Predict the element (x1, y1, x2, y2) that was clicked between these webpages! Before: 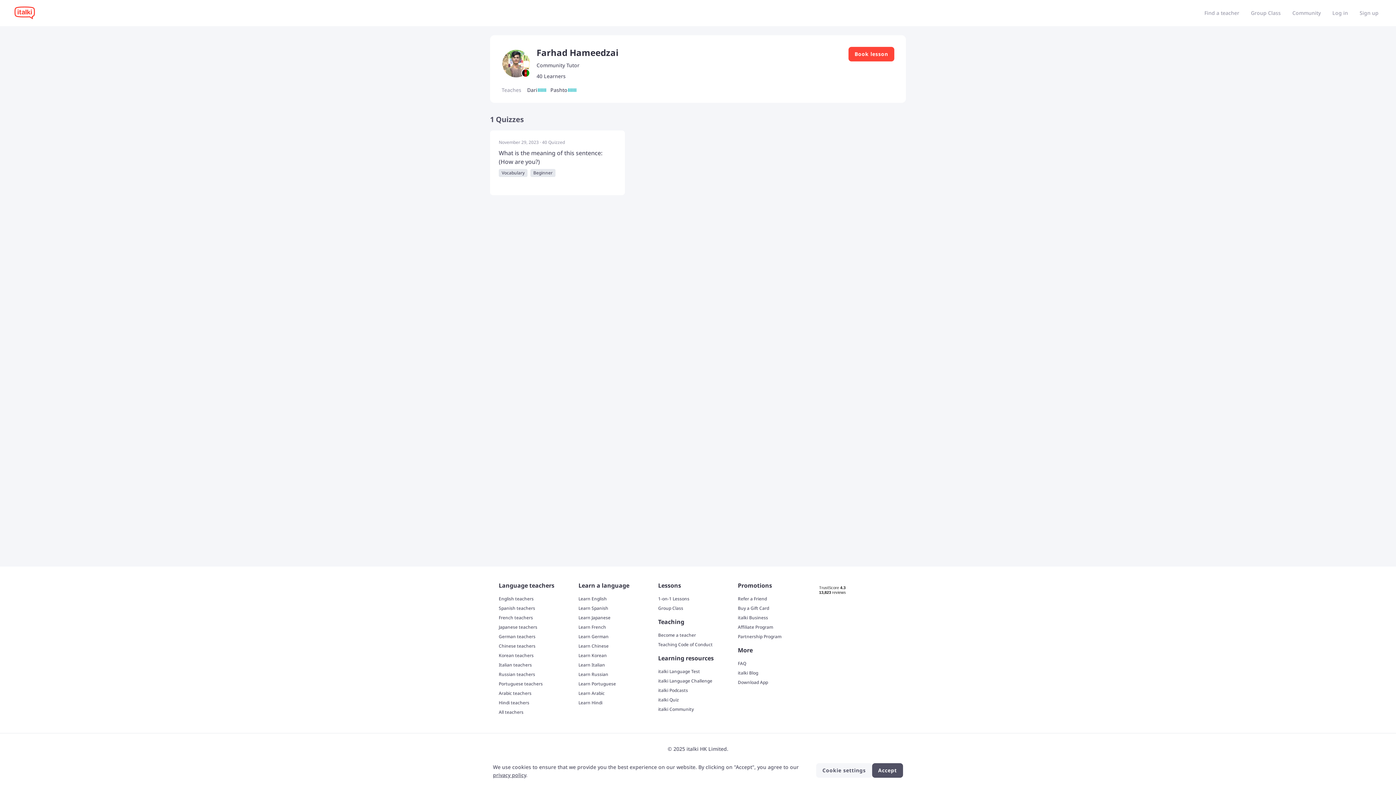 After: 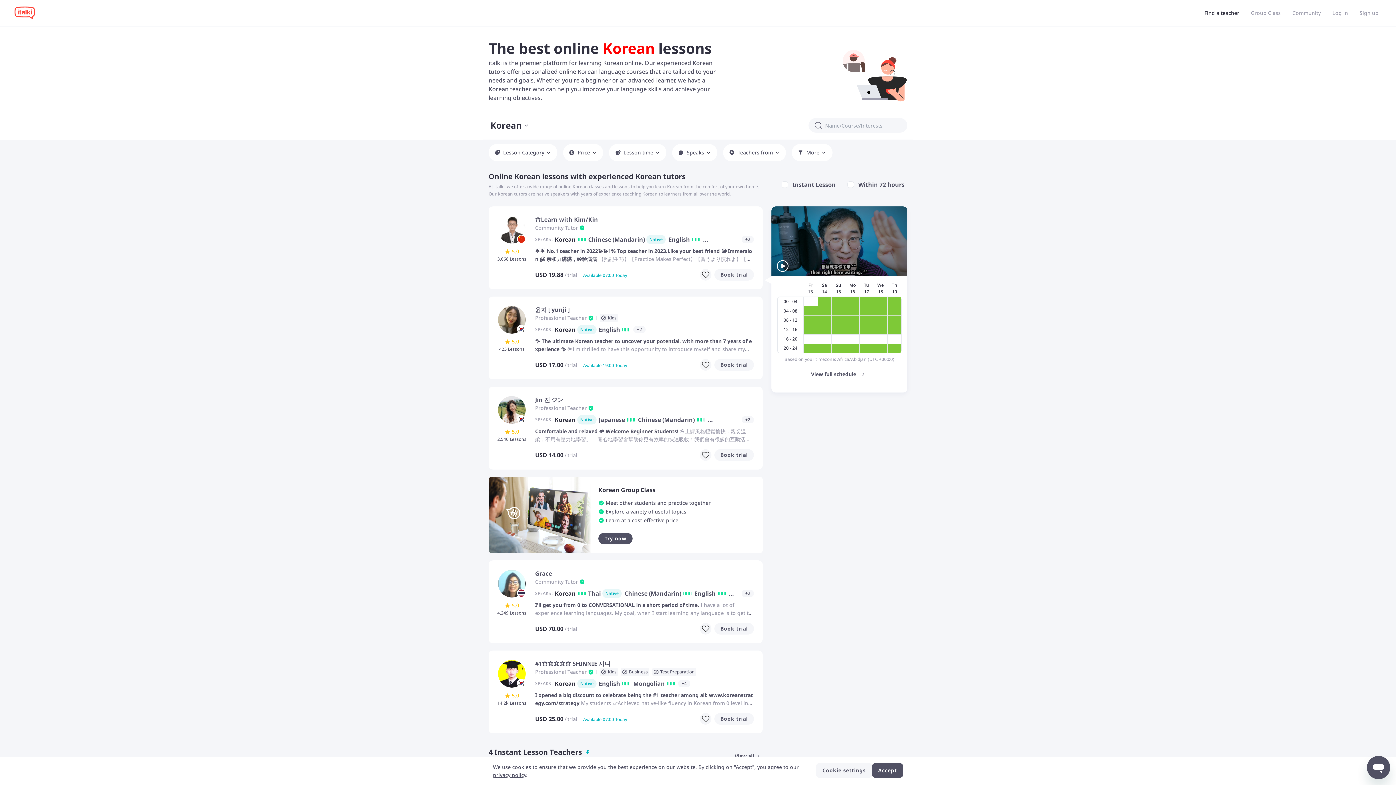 Action: label: Korean teachers bbox: (498, 652, 577, 659)